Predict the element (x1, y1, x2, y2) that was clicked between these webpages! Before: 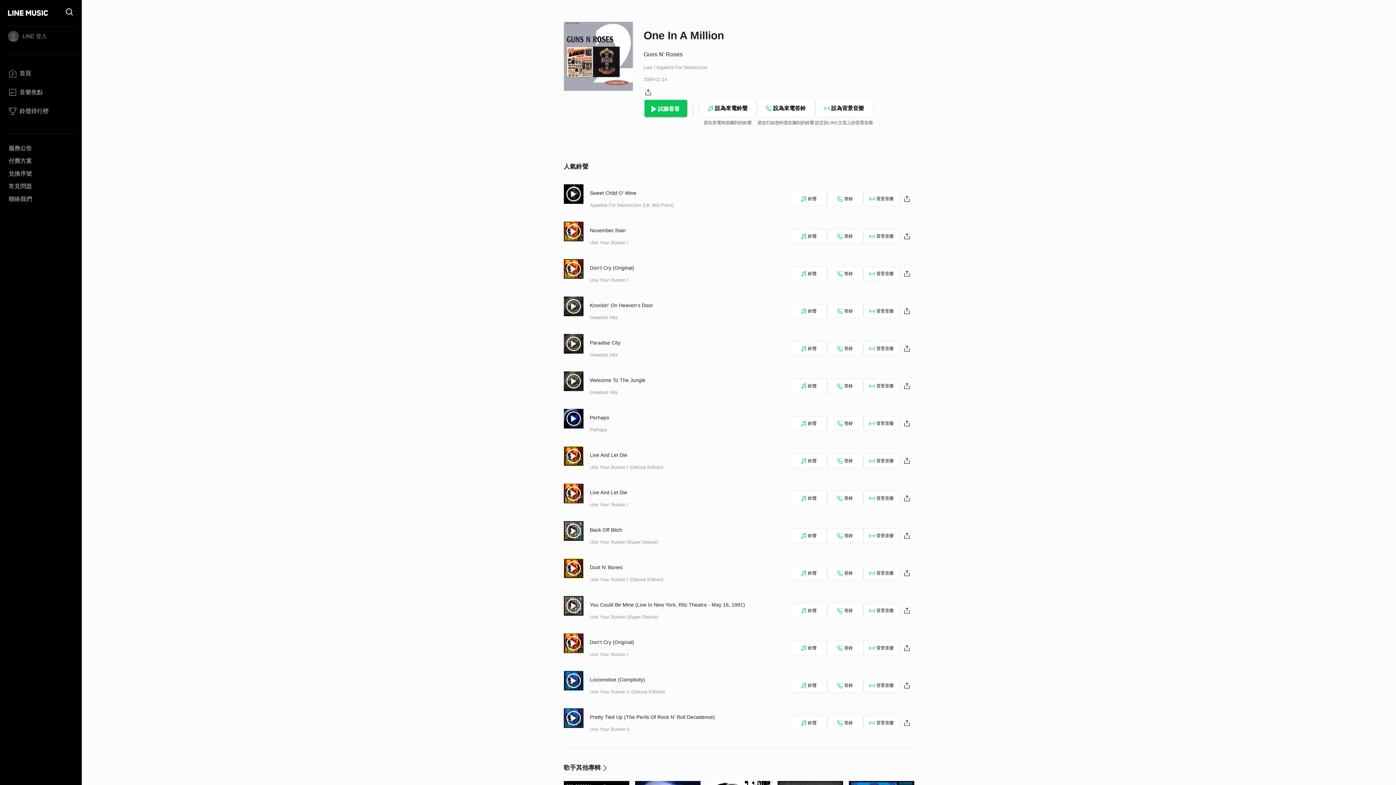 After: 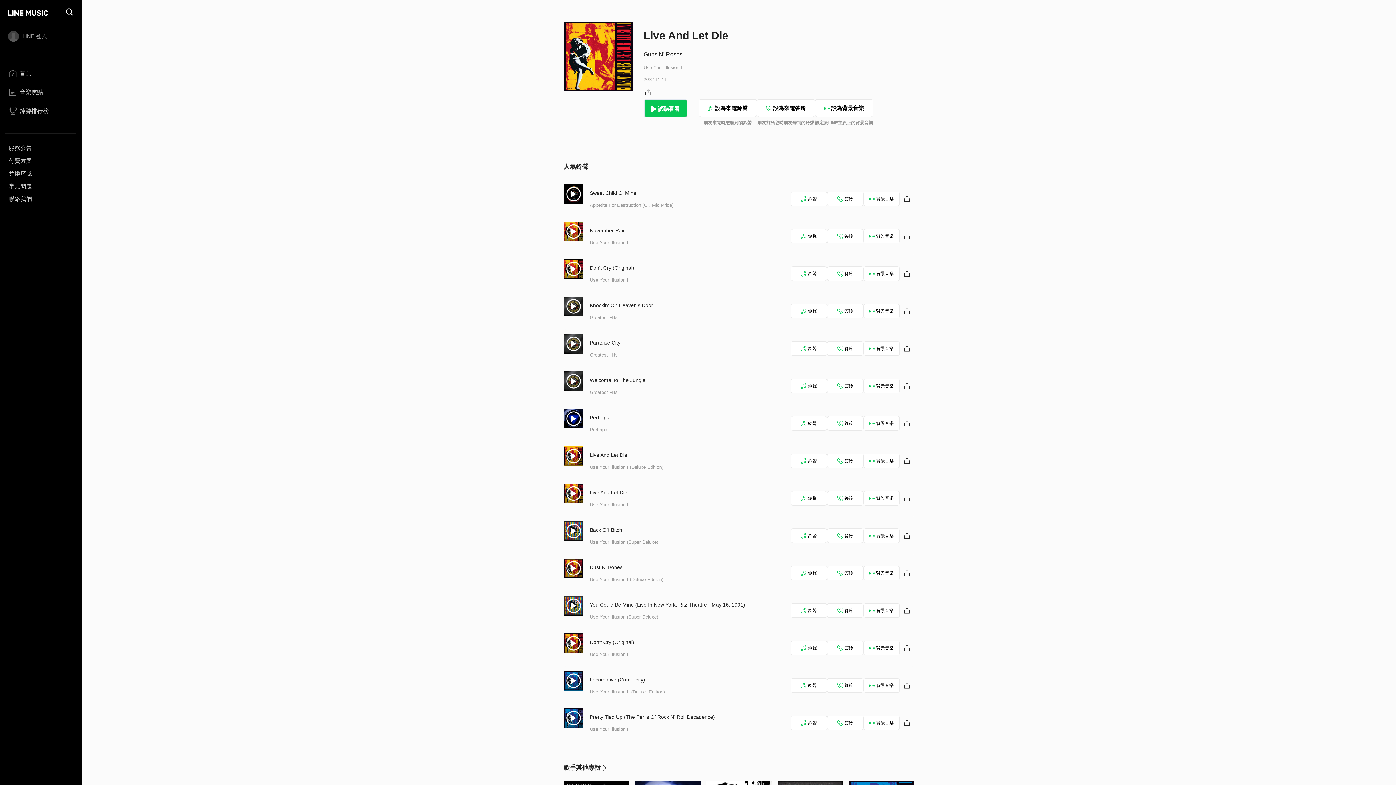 Action: bbox: (590, 489, 627, 495) label: Live And Let Die